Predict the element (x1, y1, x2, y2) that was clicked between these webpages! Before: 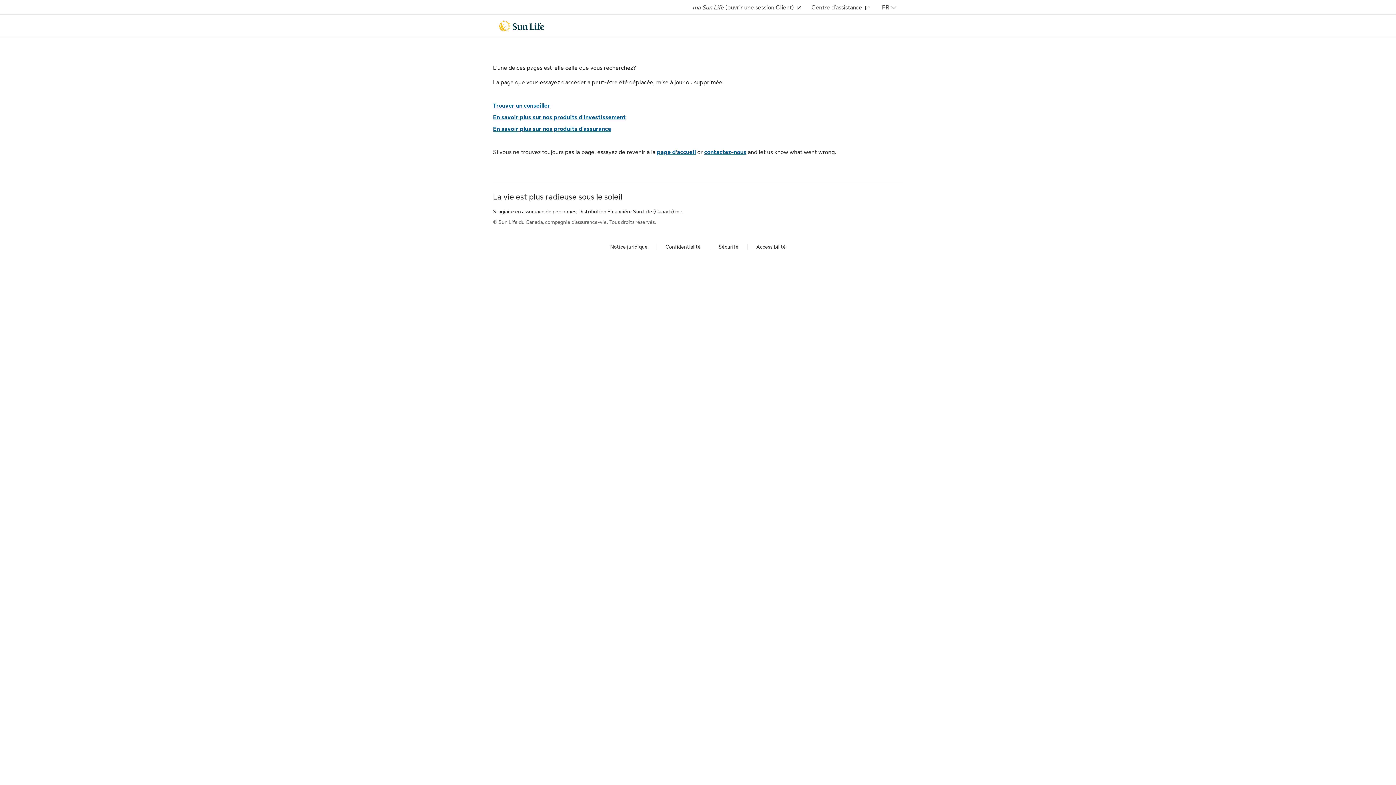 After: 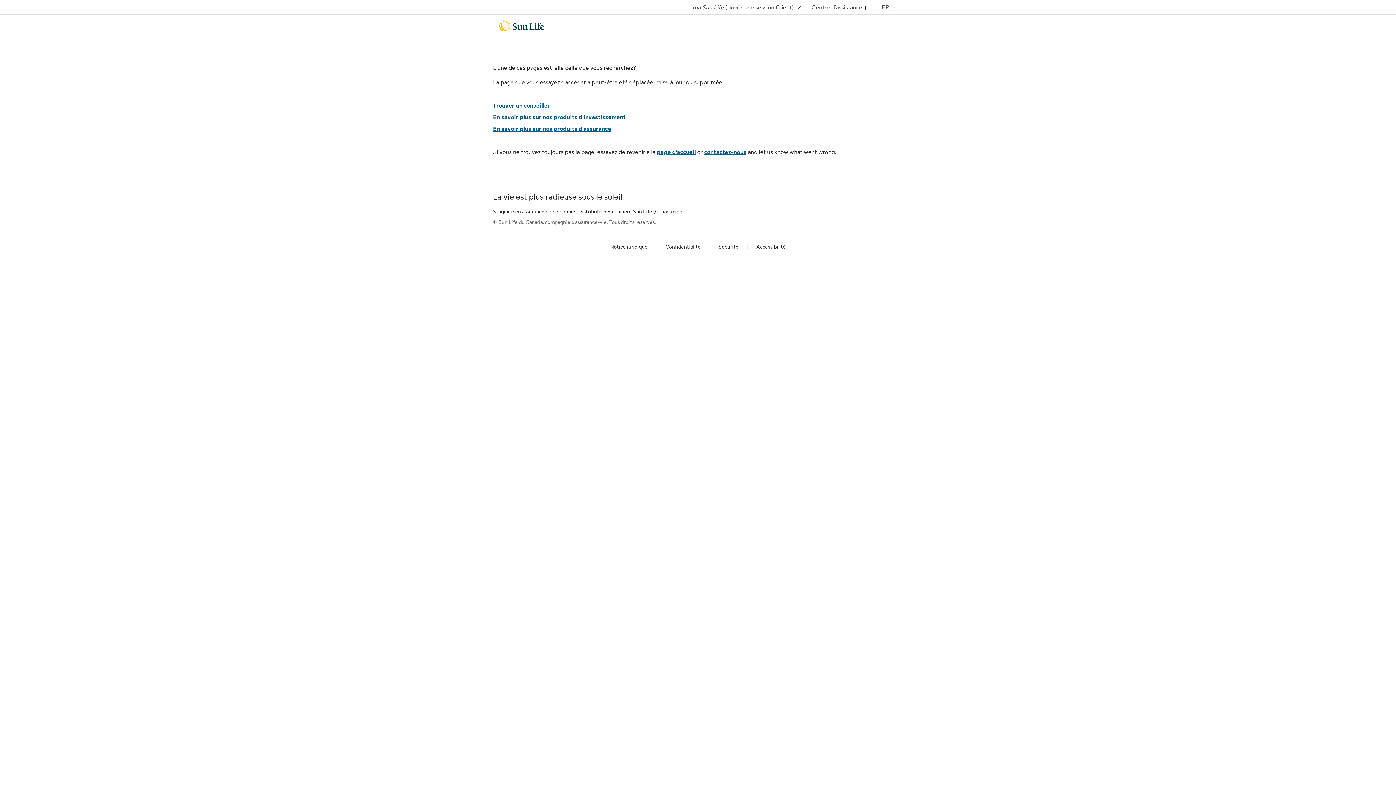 Action: label: ma Sun Life (ouvrir une session Client)

  bbox: (692, 4, 802, 10)